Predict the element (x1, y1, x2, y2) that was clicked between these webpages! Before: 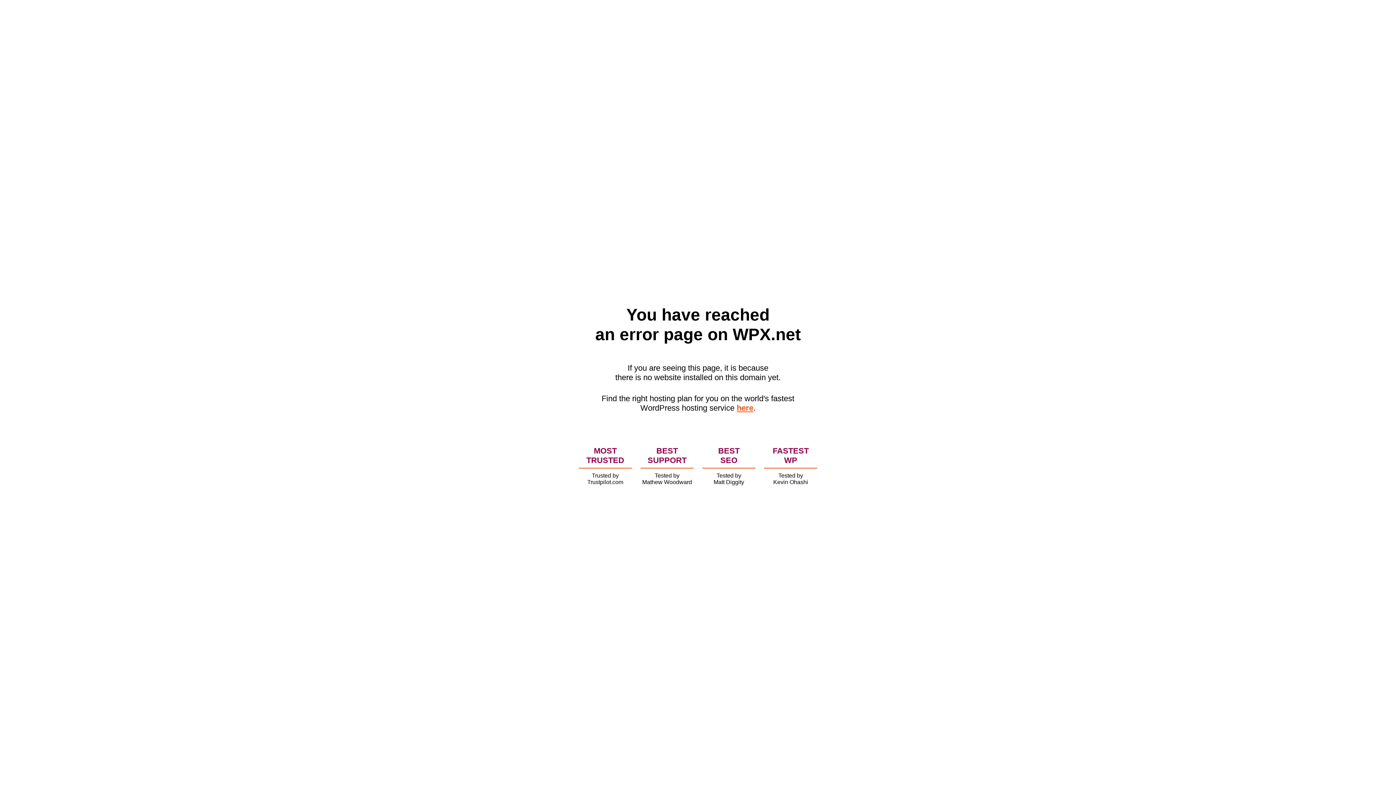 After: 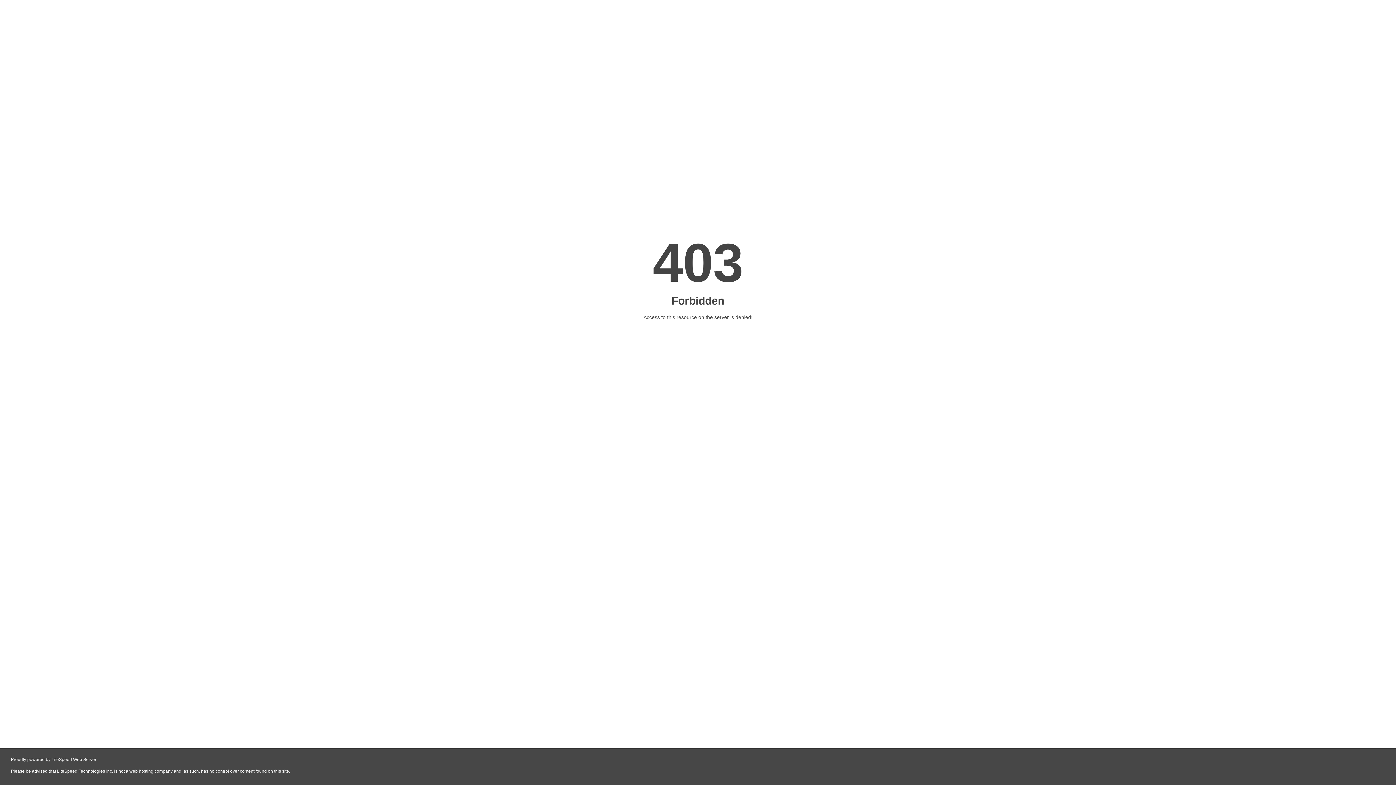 Action: label: here bbox: (736, 403, 753, 412)